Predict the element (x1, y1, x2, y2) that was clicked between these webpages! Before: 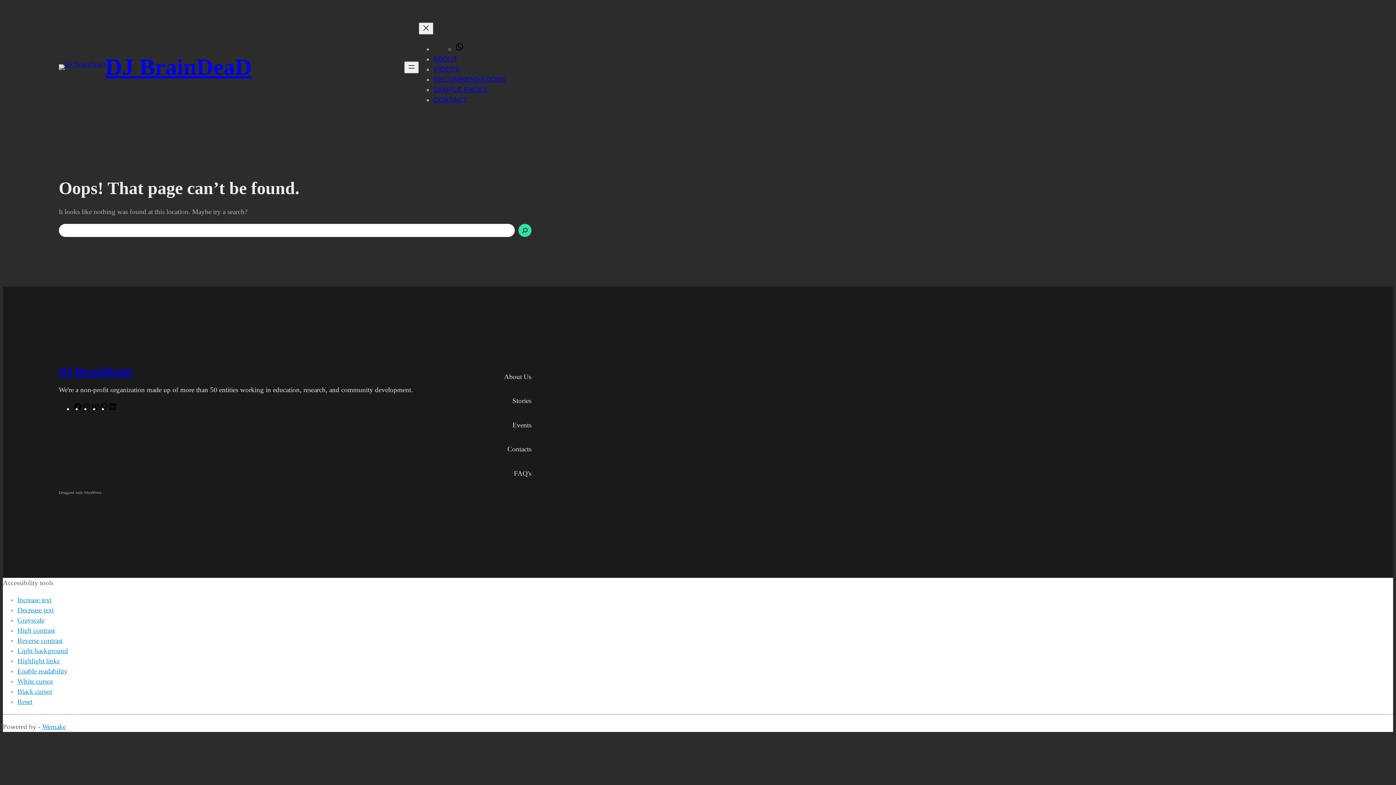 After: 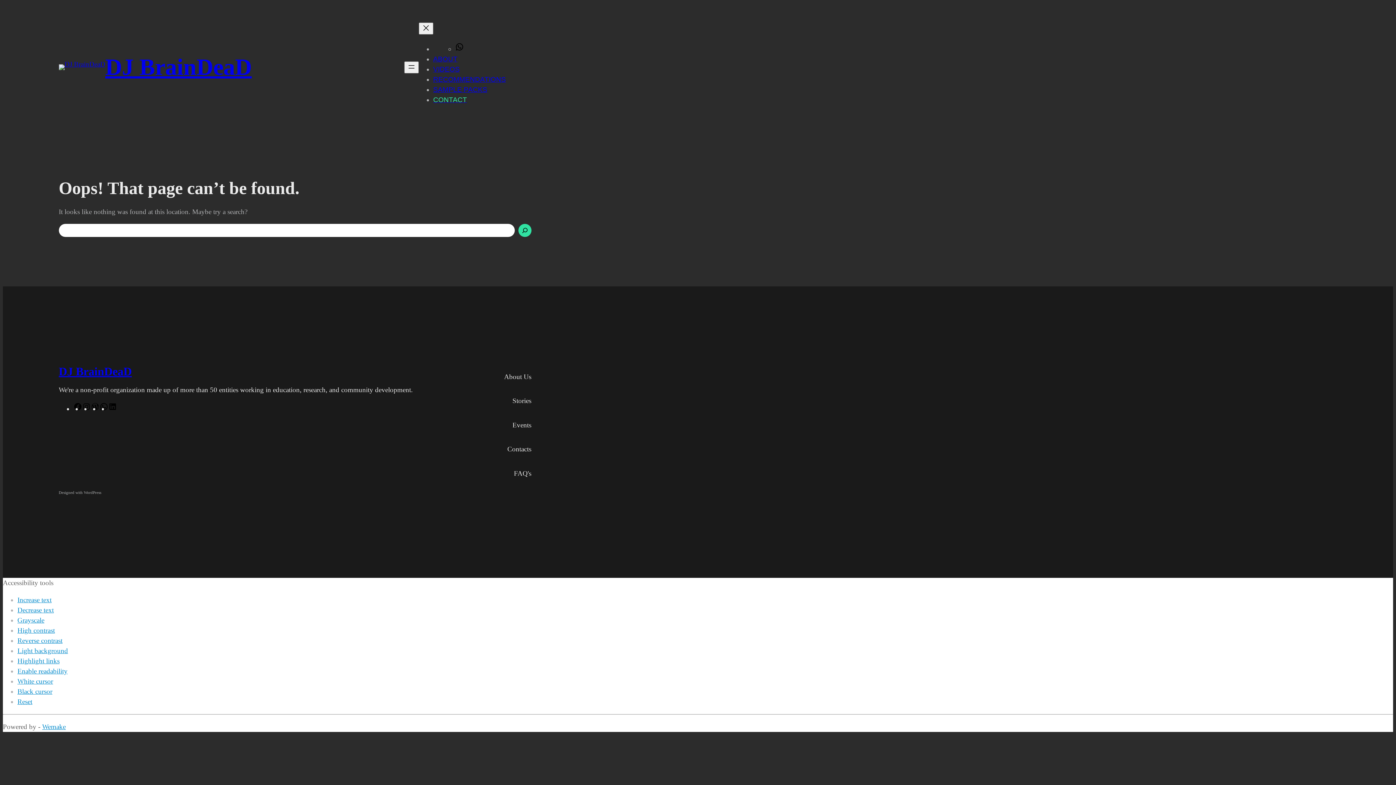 Action: label: CONTACT bbox: (433, 95, 467, 103)